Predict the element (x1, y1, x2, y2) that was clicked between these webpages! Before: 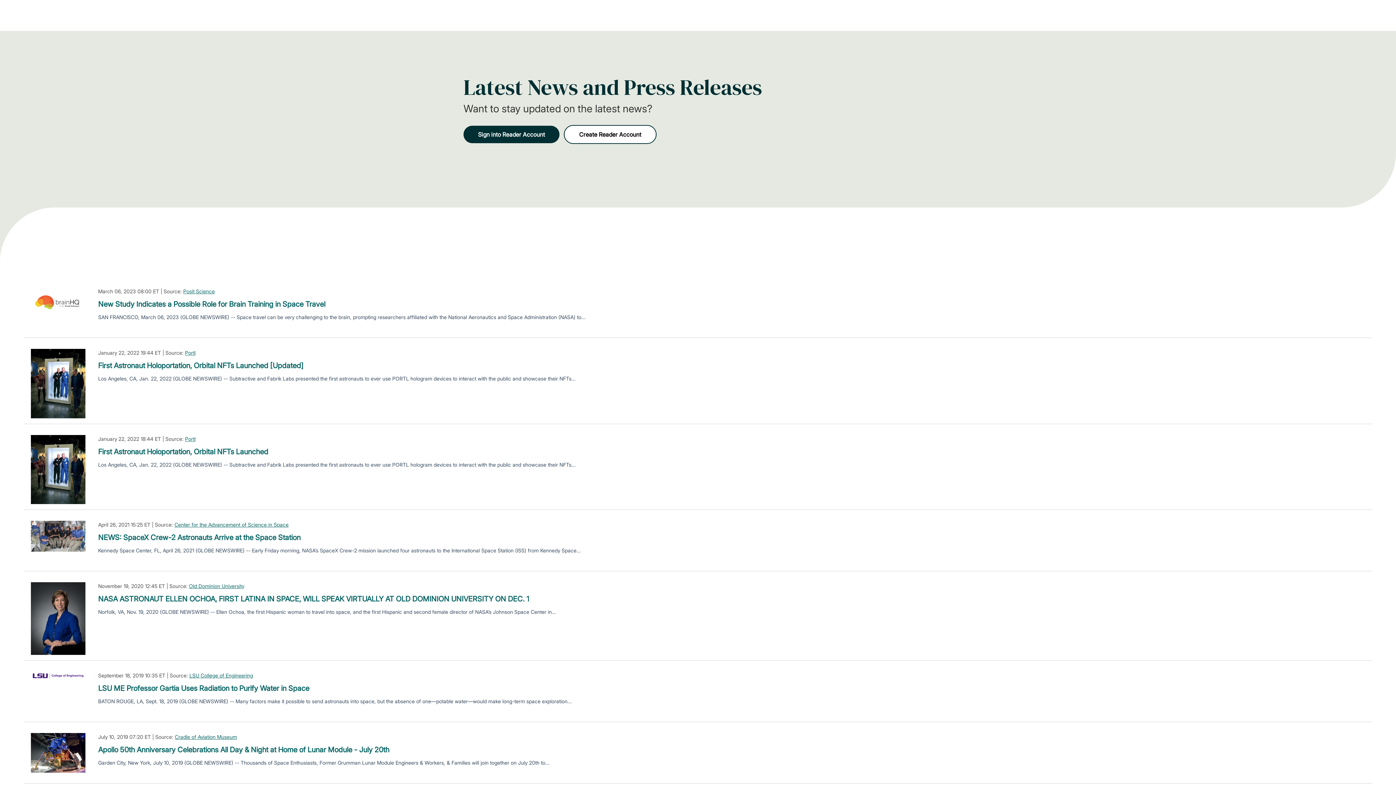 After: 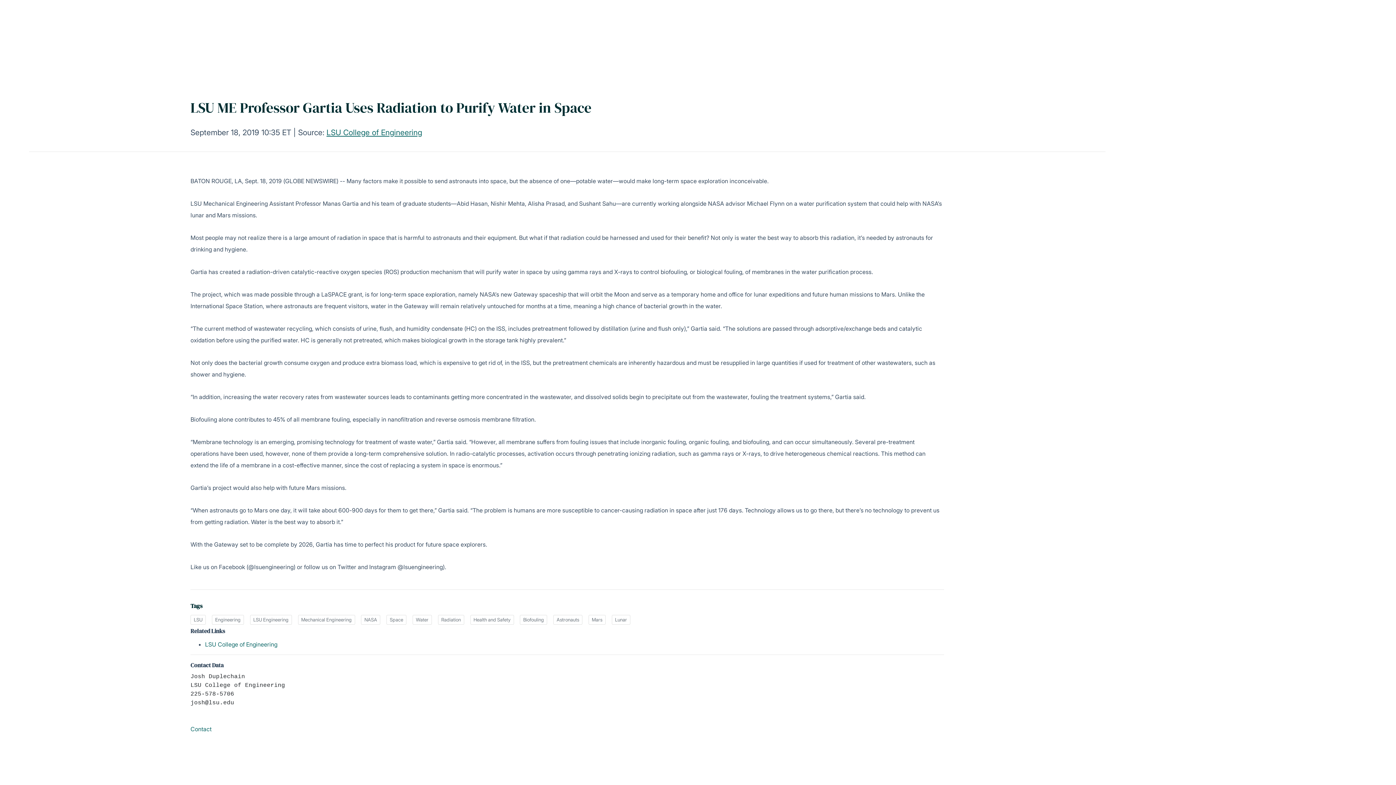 Action: label: LSU ME Professor Gartia Uses Radiation to Purify Water in Space bbox: (98, 683, 309, 694)